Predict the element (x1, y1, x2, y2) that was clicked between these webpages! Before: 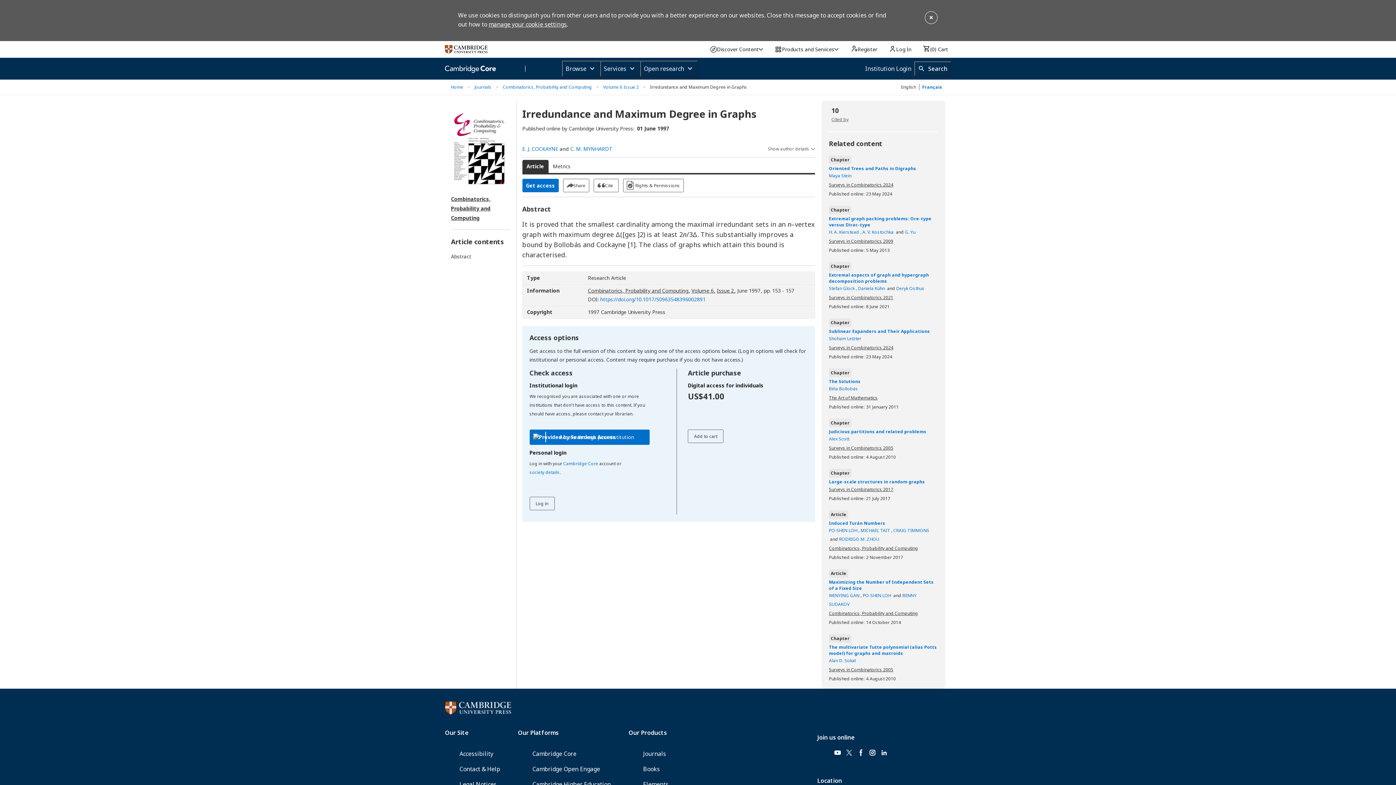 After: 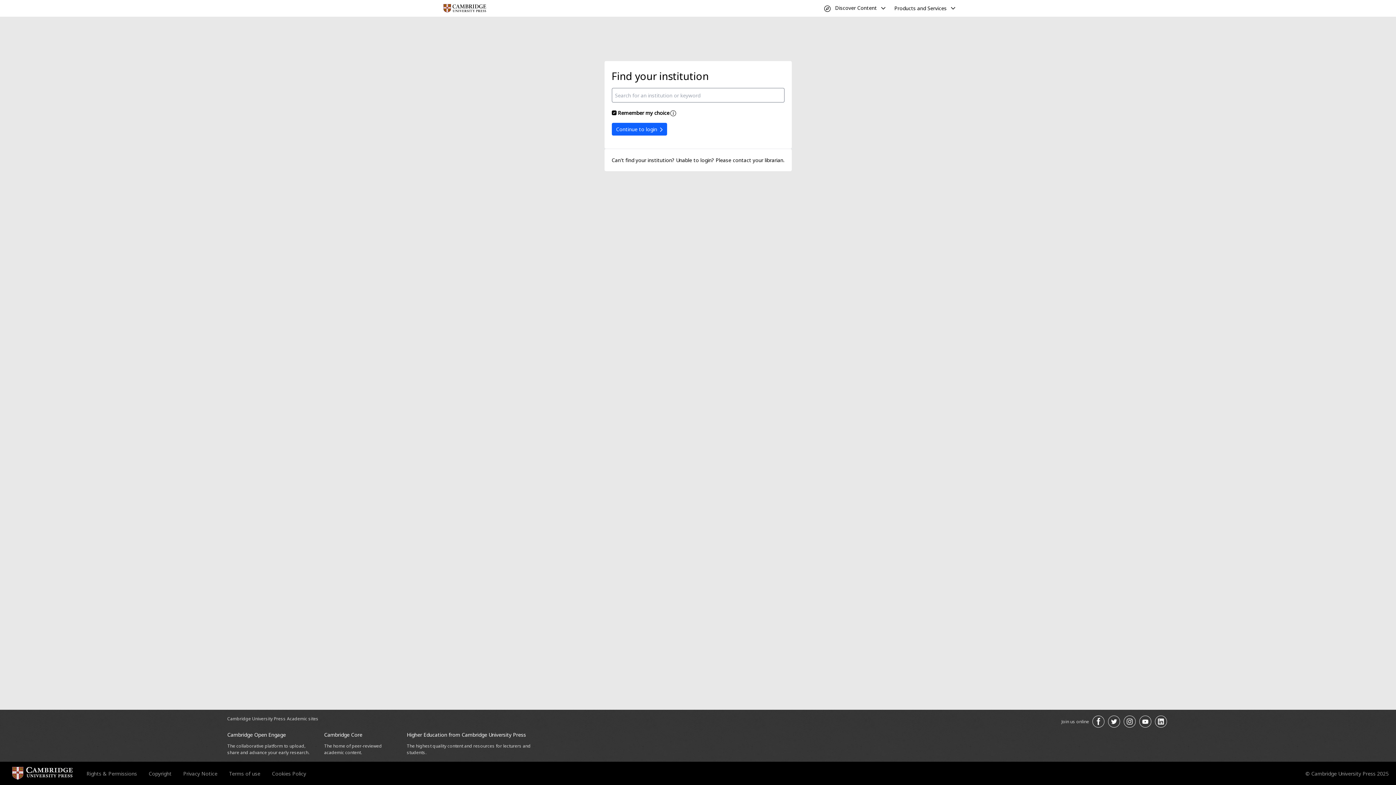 Action: label: Access through your institution bbox: (529, 429, 649, 444)